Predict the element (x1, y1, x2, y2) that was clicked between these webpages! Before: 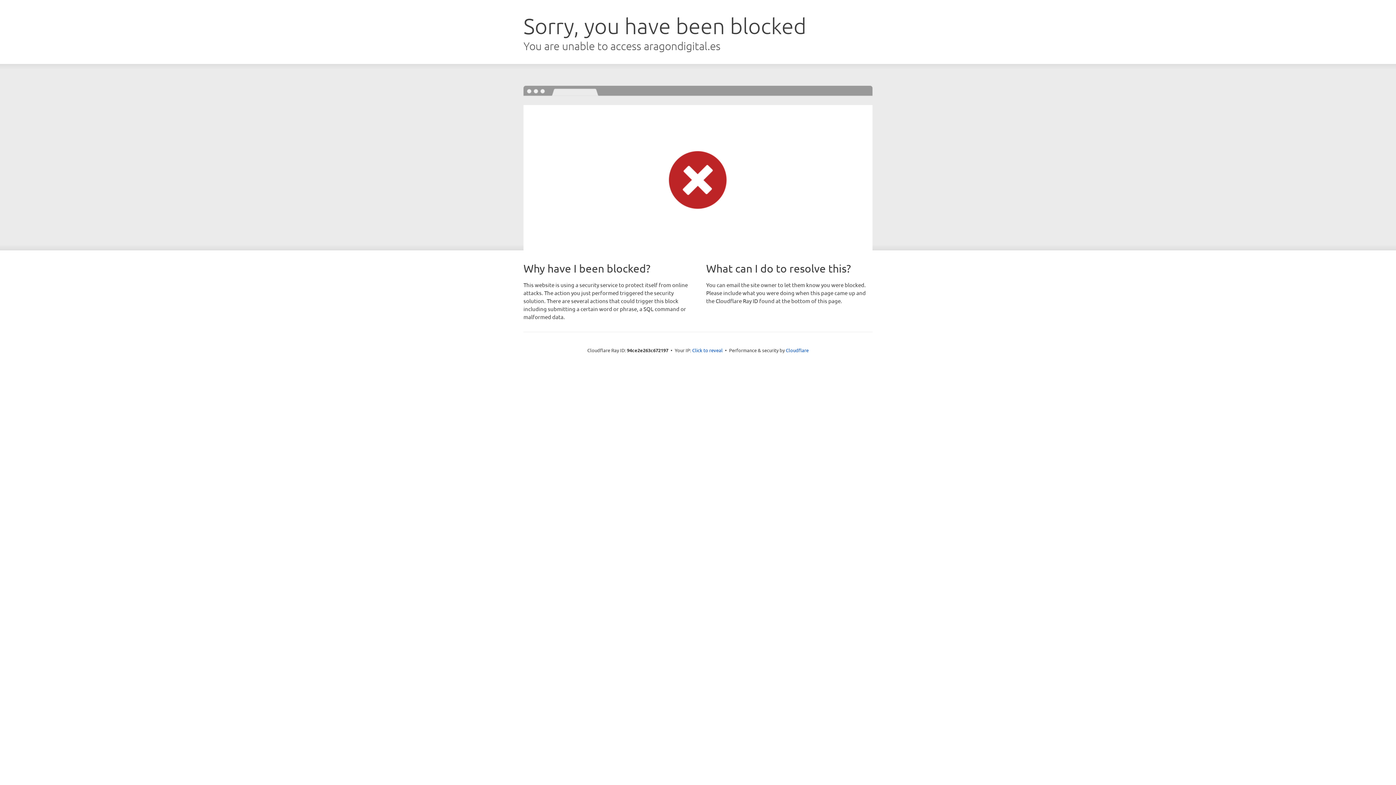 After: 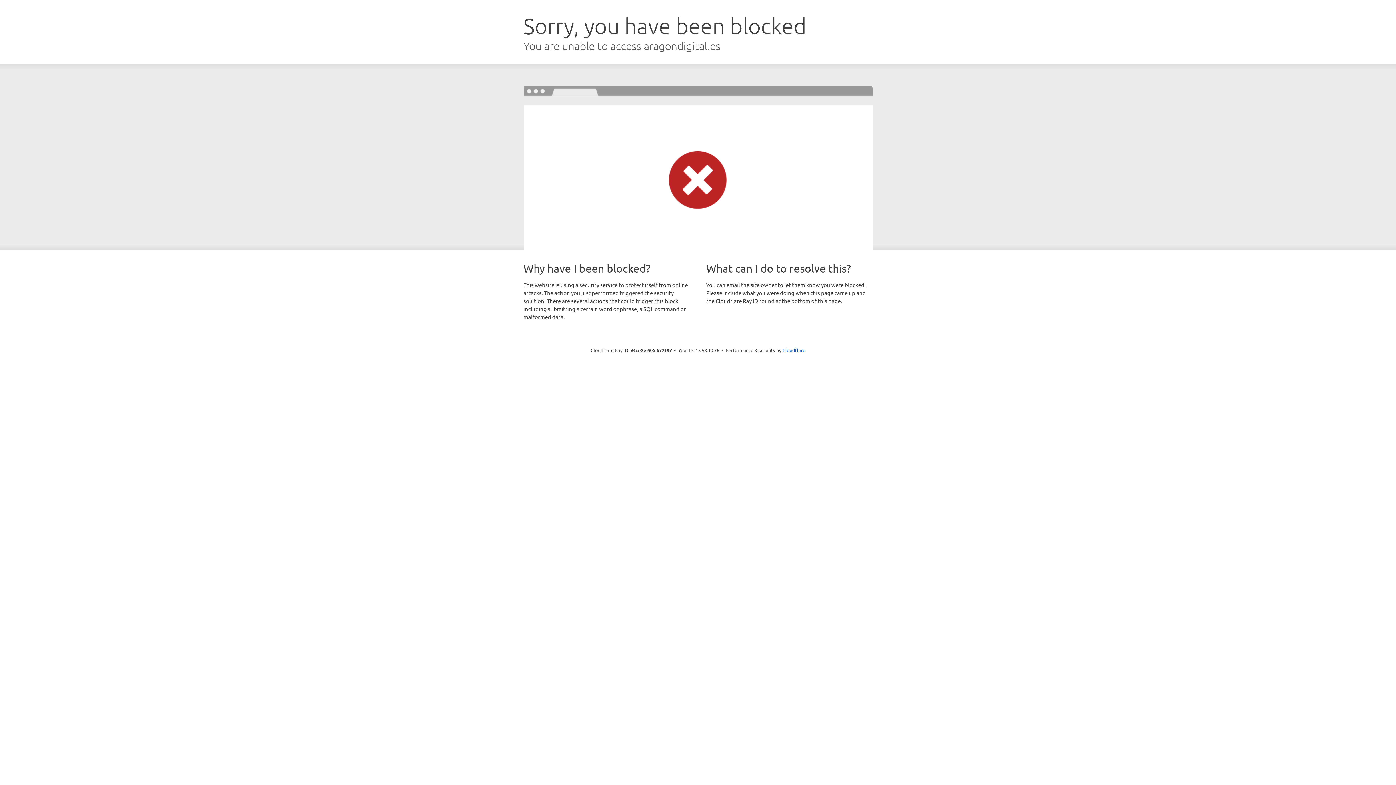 Action: label: Click to reveal bbox: (692, 346, 722, 353)